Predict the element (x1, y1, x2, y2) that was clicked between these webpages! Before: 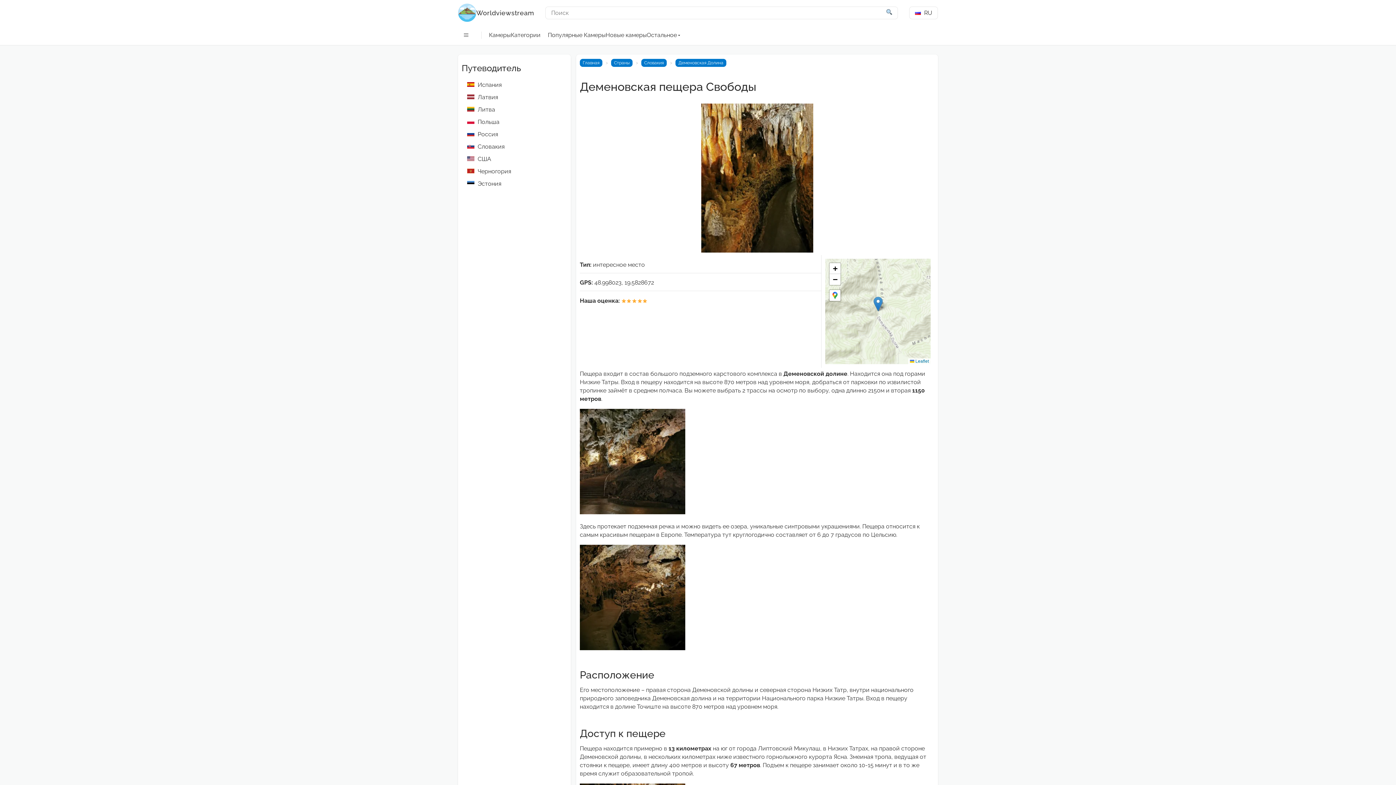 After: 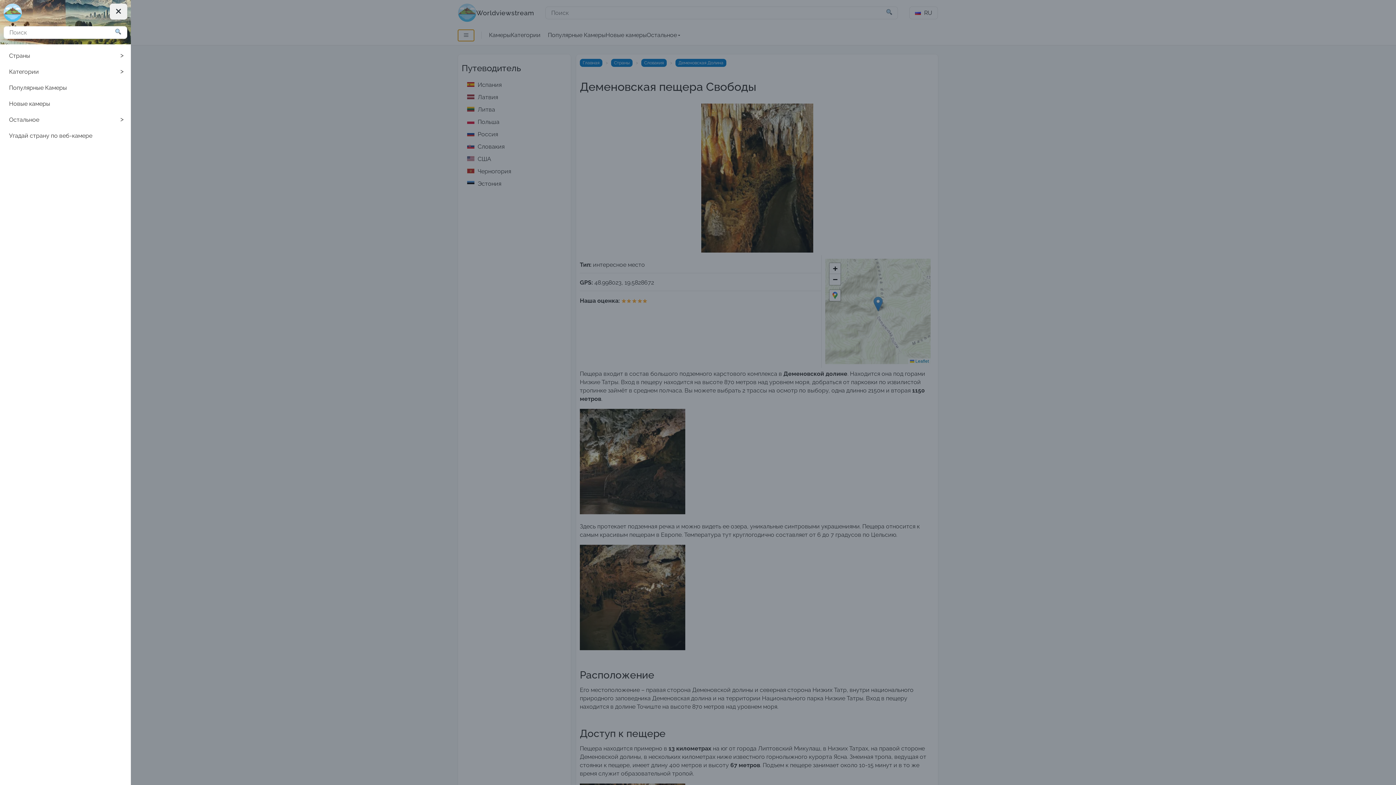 Action: bbox: (458, 29, 474, 40) label: Toggle menu